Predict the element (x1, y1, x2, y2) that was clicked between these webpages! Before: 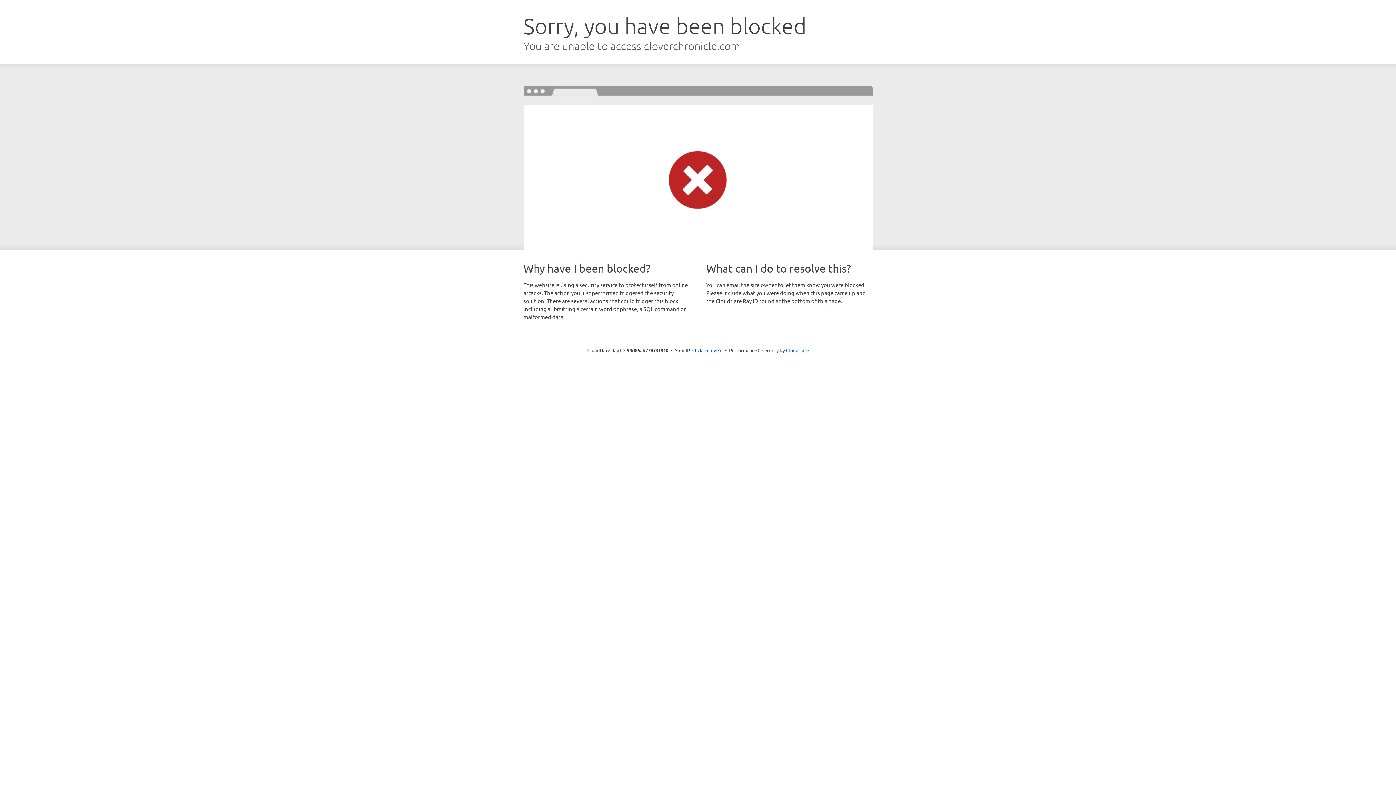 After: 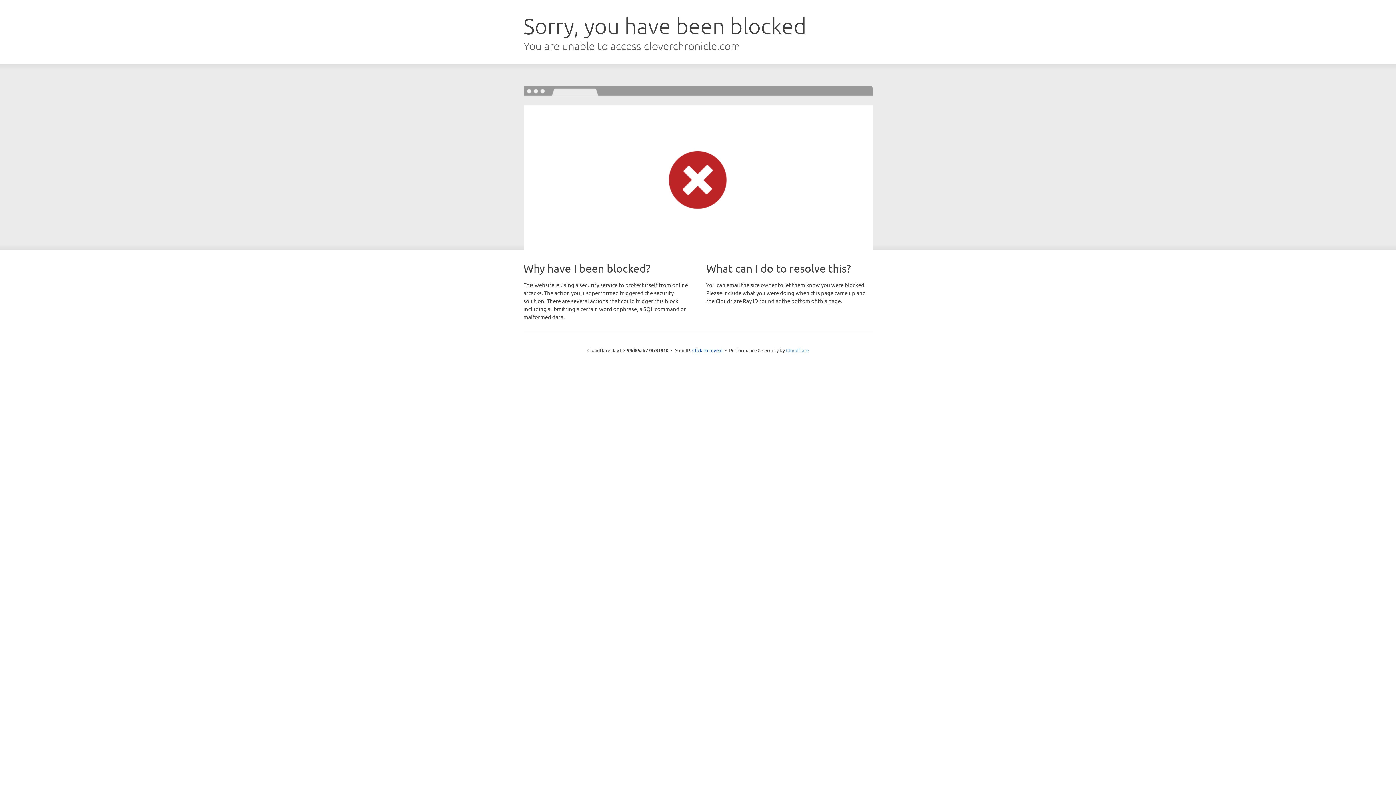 Action: label: Cloudflare bbox: (786, 347, 808, 353)